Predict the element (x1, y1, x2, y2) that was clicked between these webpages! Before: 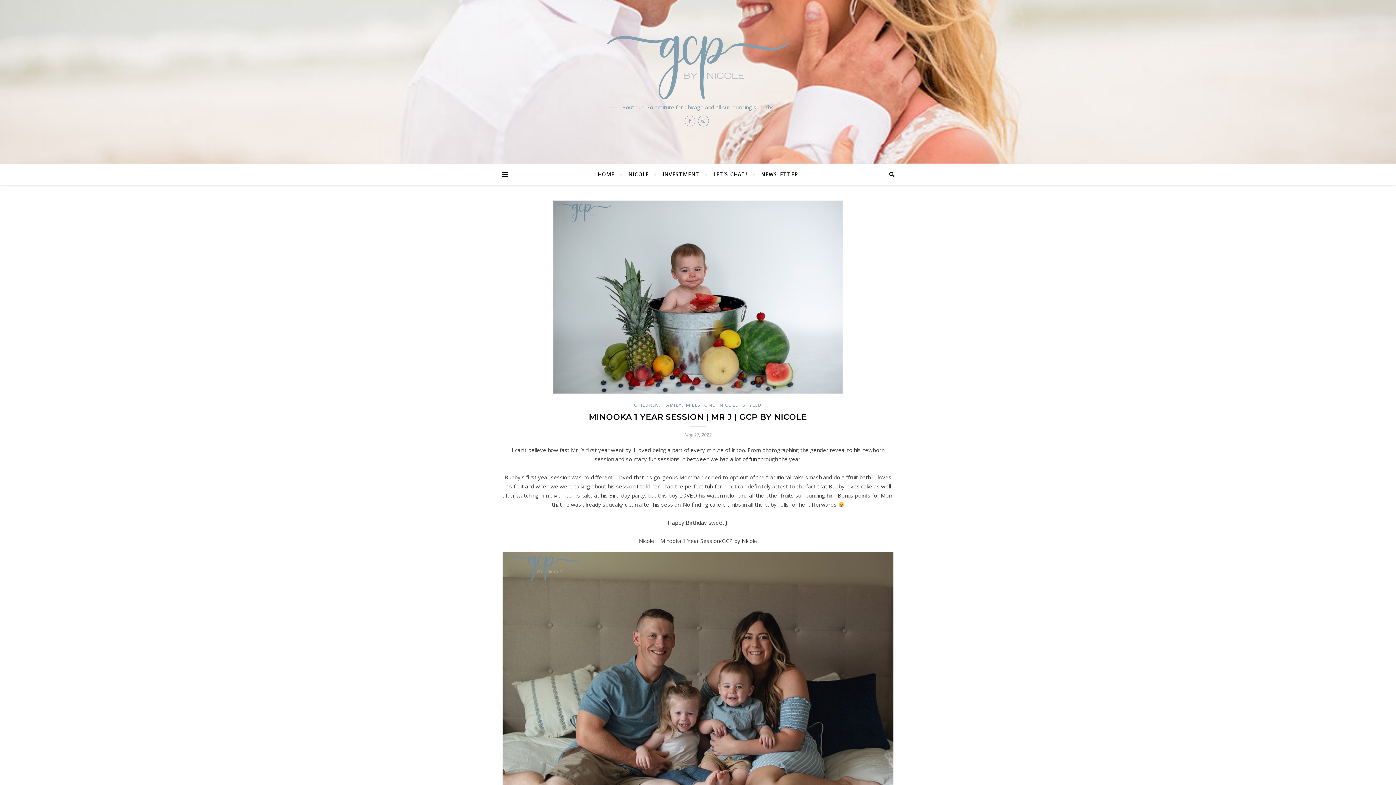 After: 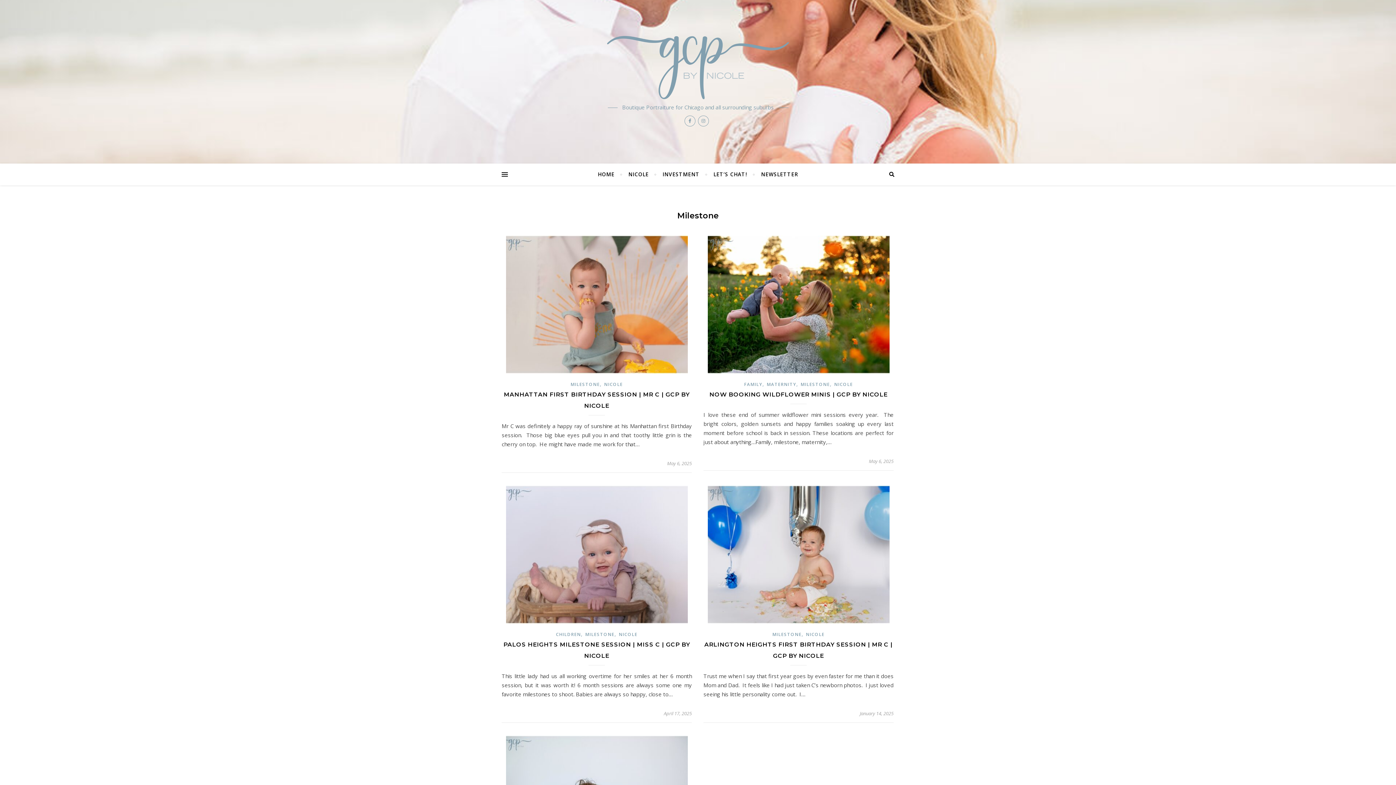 Action: label: MILESTONE bbox: (686, 402, 715, 408)